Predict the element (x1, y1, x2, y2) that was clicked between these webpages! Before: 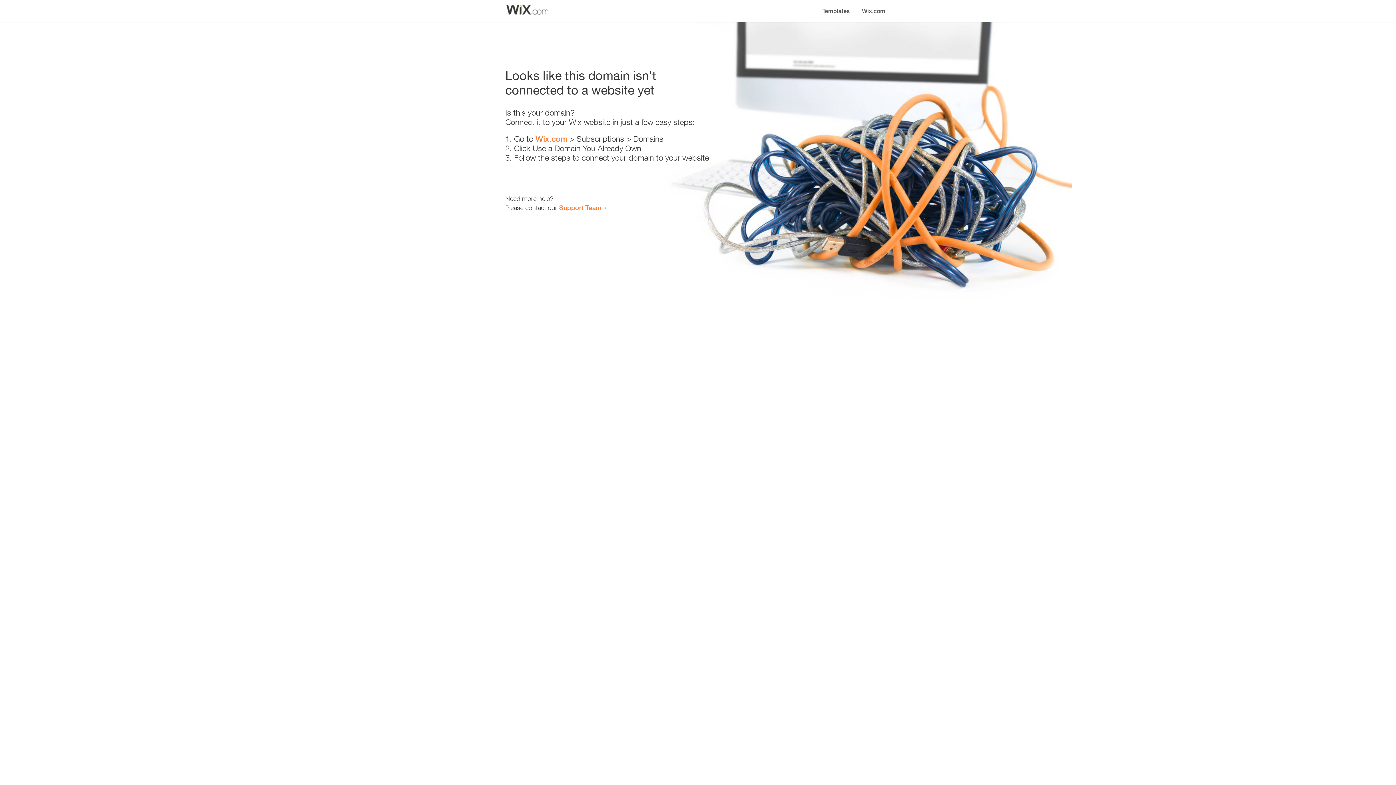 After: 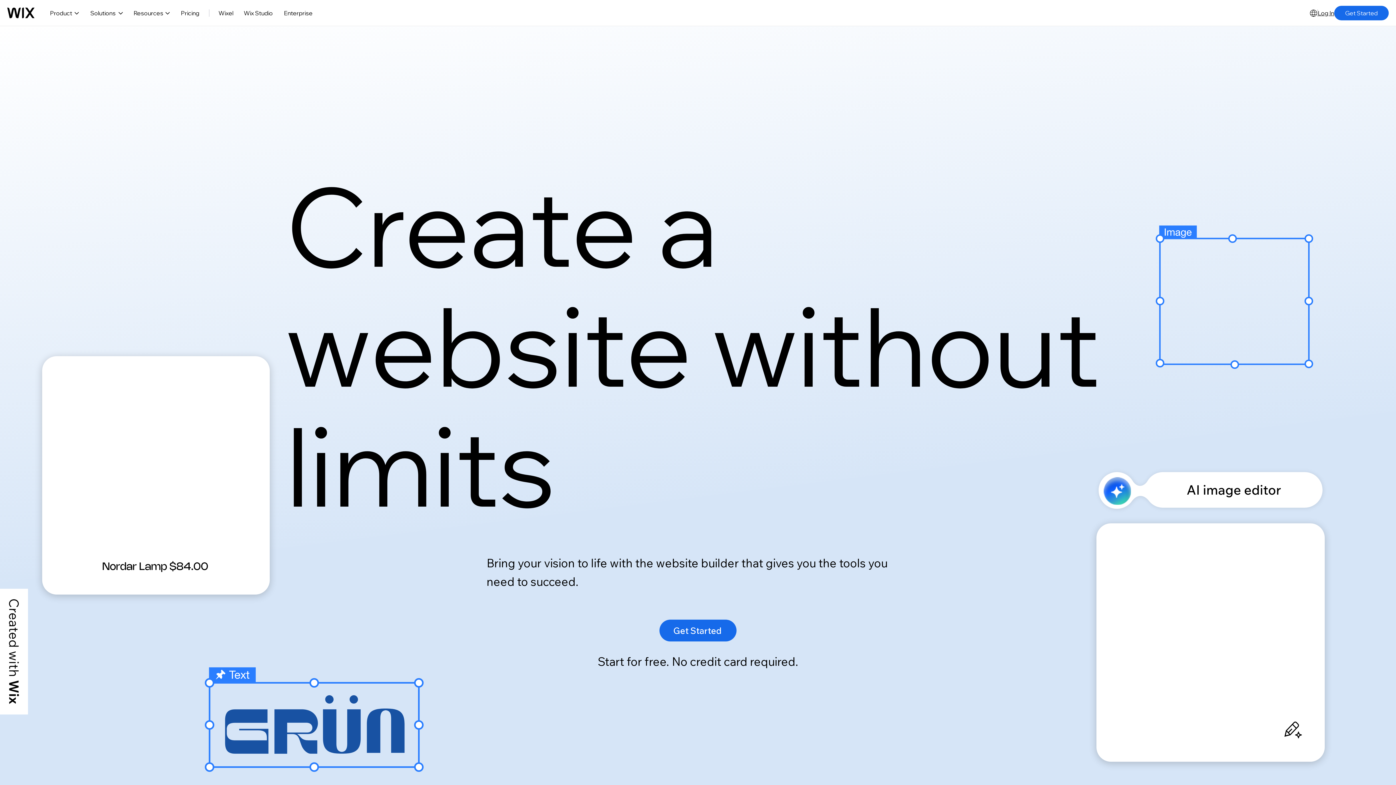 Action: label: Wix.com bbox: (856, 0, 890, 14)